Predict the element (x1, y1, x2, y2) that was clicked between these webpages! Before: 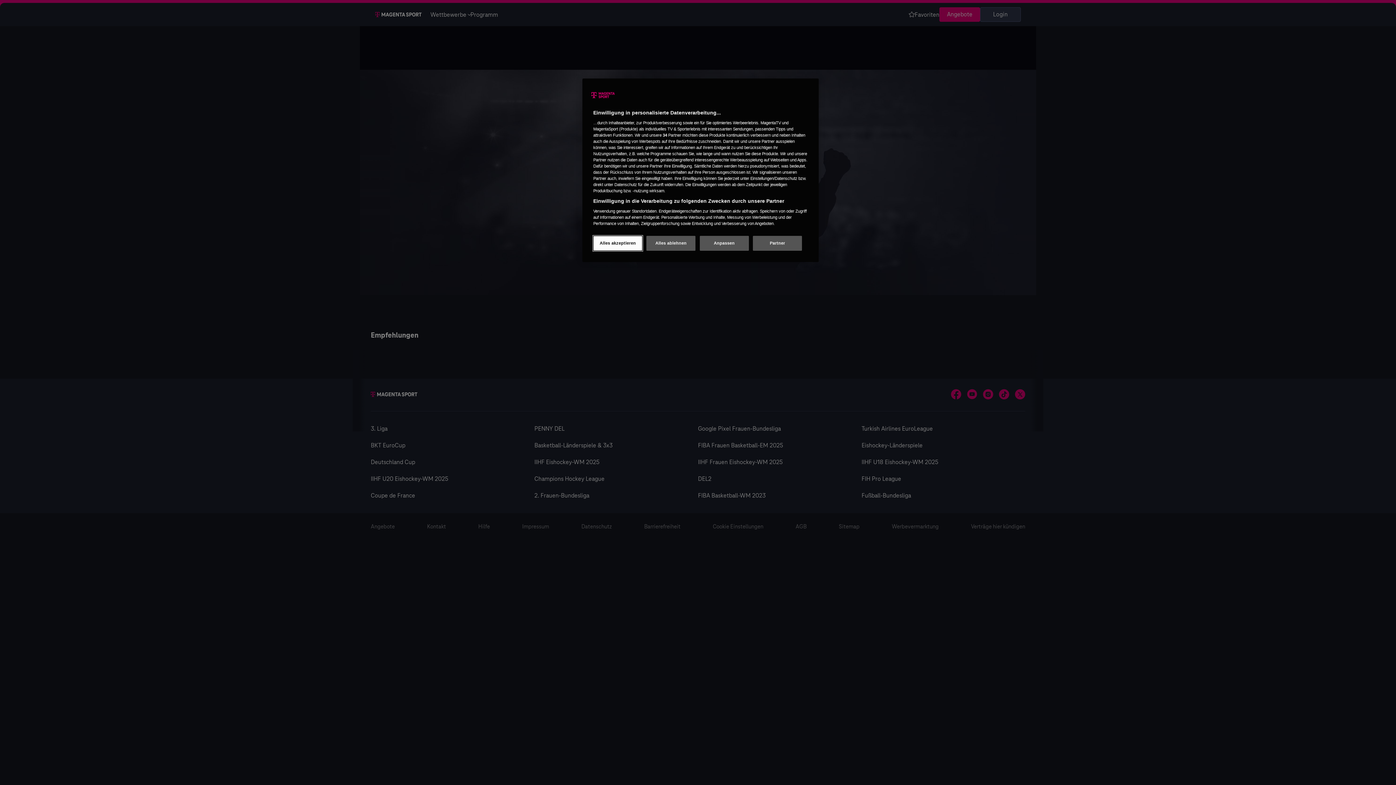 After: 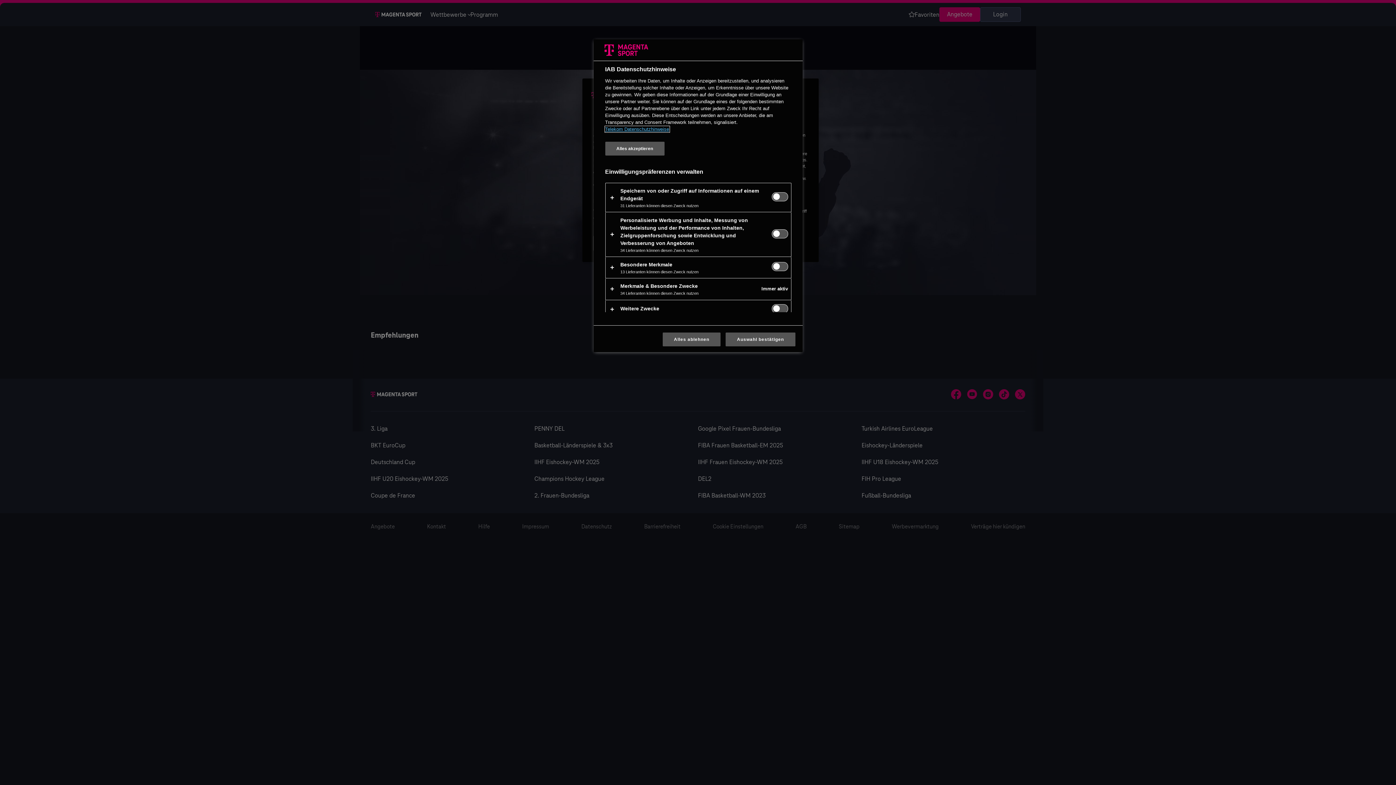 Action: label: Anpassen bbox: (699, 236, 749, 250)